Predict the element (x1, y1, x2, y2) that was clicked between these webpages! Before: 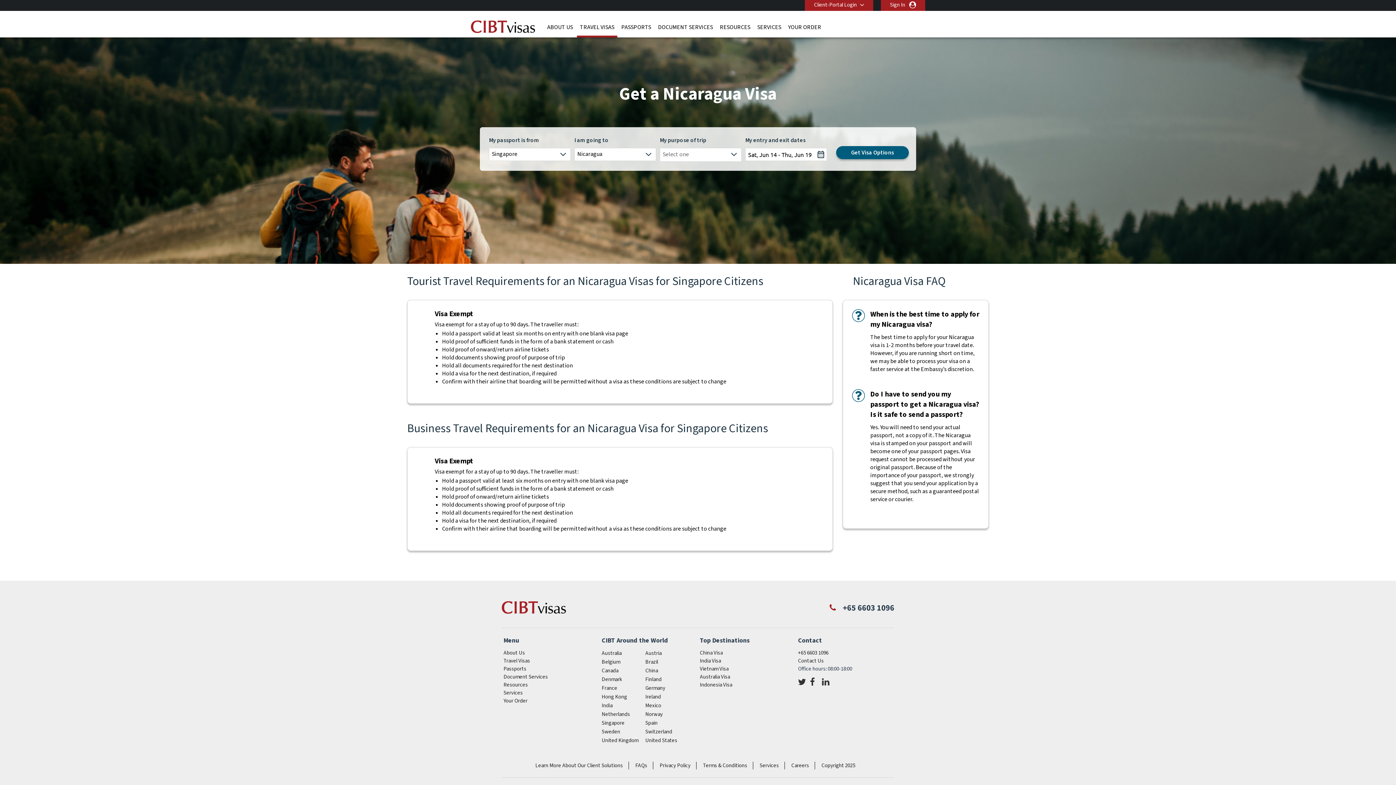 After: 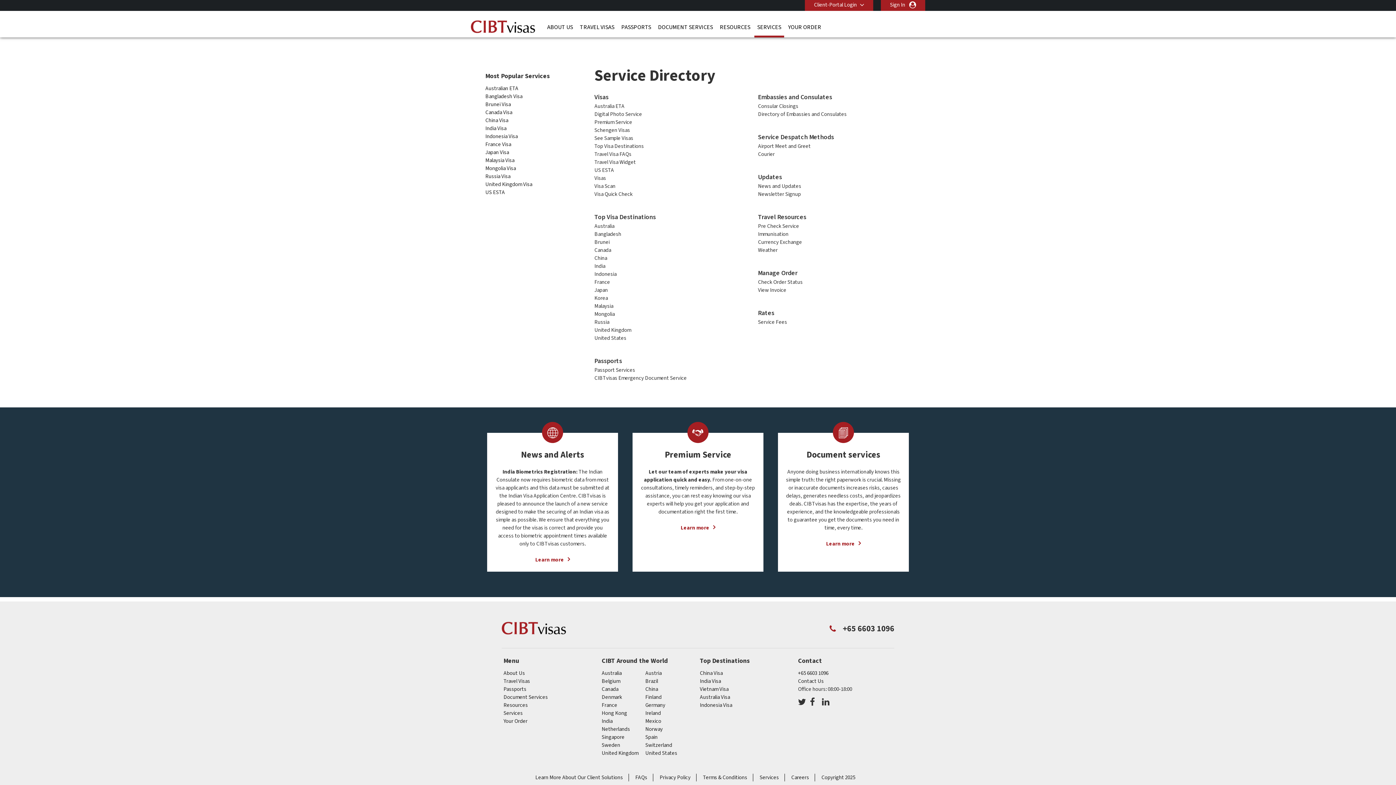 Action: bbox: (759, 762, 779, 769) label: Services